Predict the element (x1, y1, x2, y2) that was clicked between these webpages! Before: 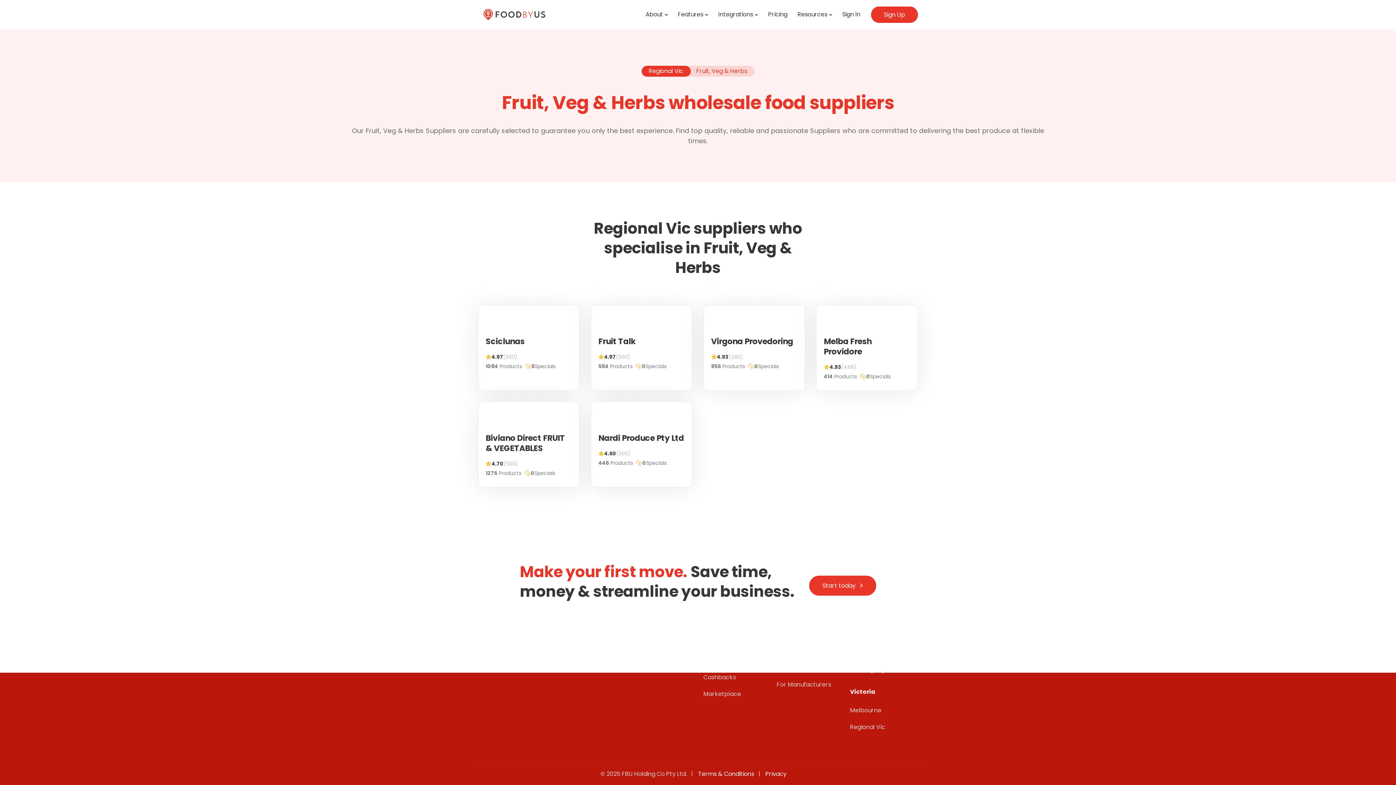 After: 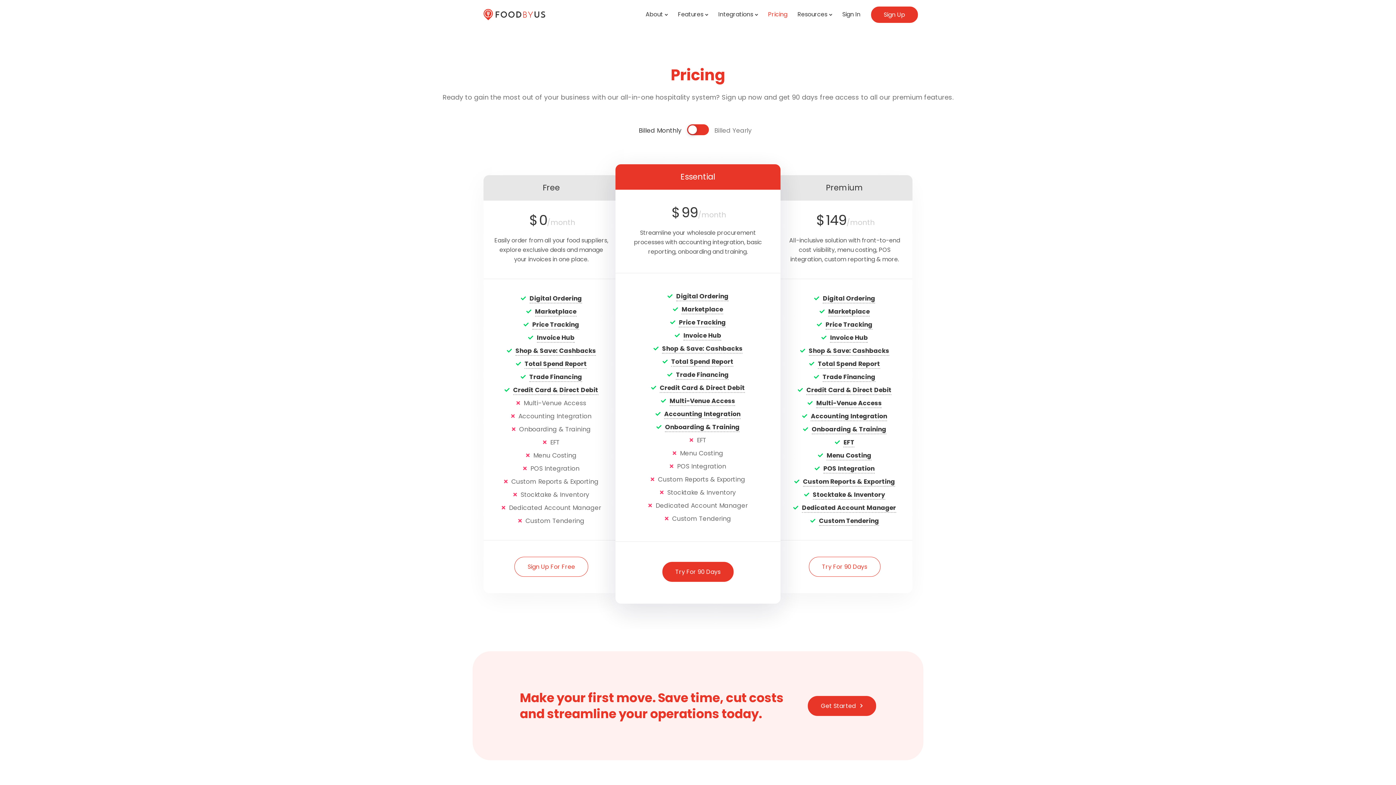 Action: bbox: (763, 0, 792, 29) label: Pricing